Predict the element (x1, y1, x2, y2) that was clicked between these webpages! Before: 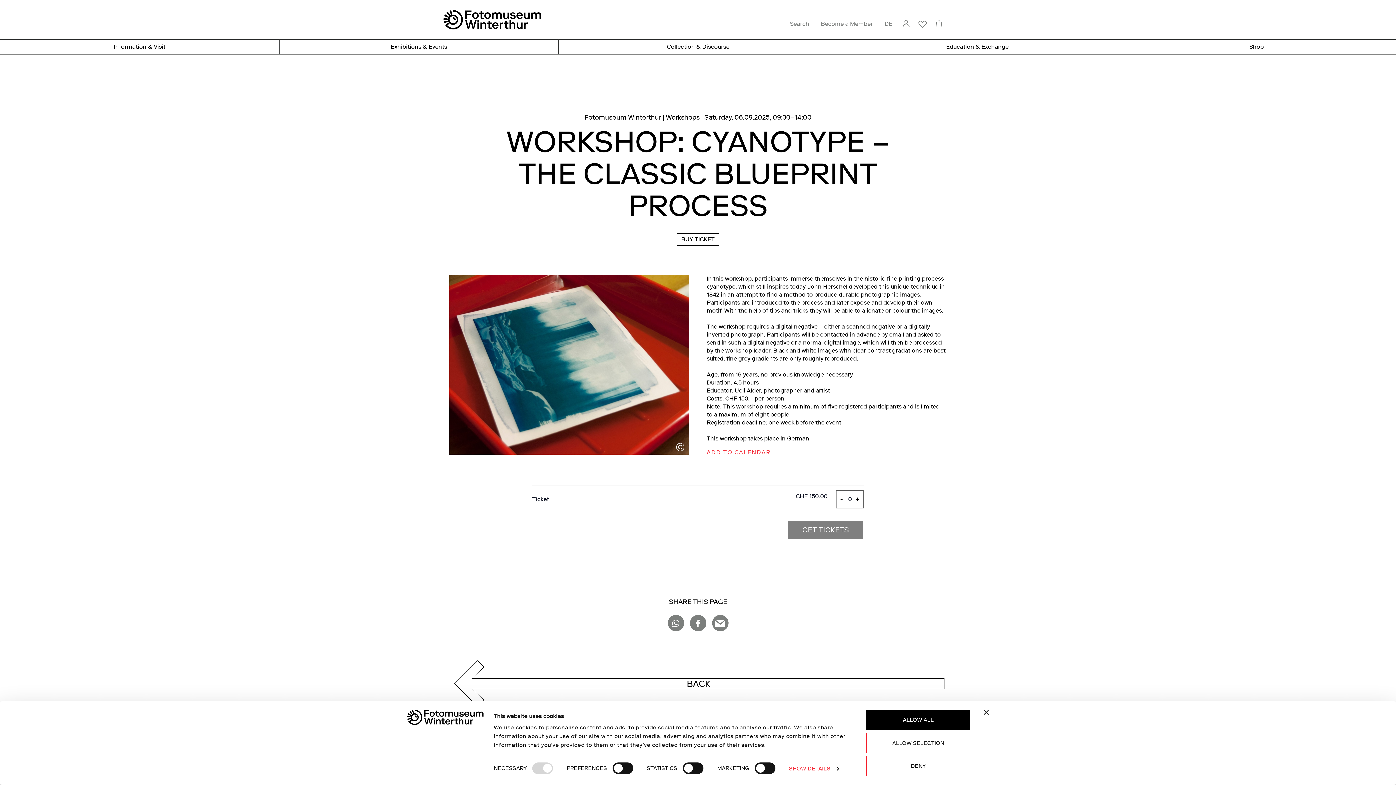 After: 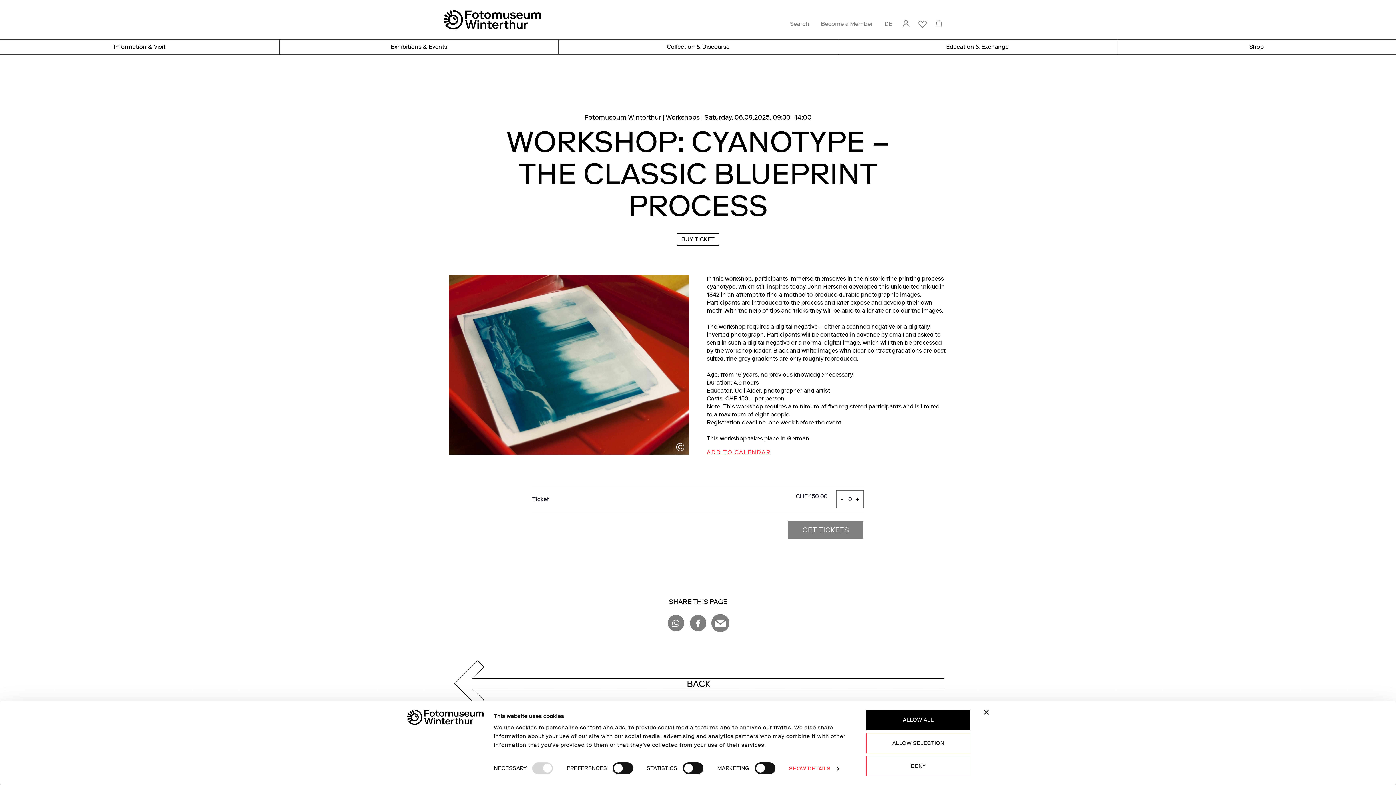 Action: bbox: (712, 615, 728, 631)